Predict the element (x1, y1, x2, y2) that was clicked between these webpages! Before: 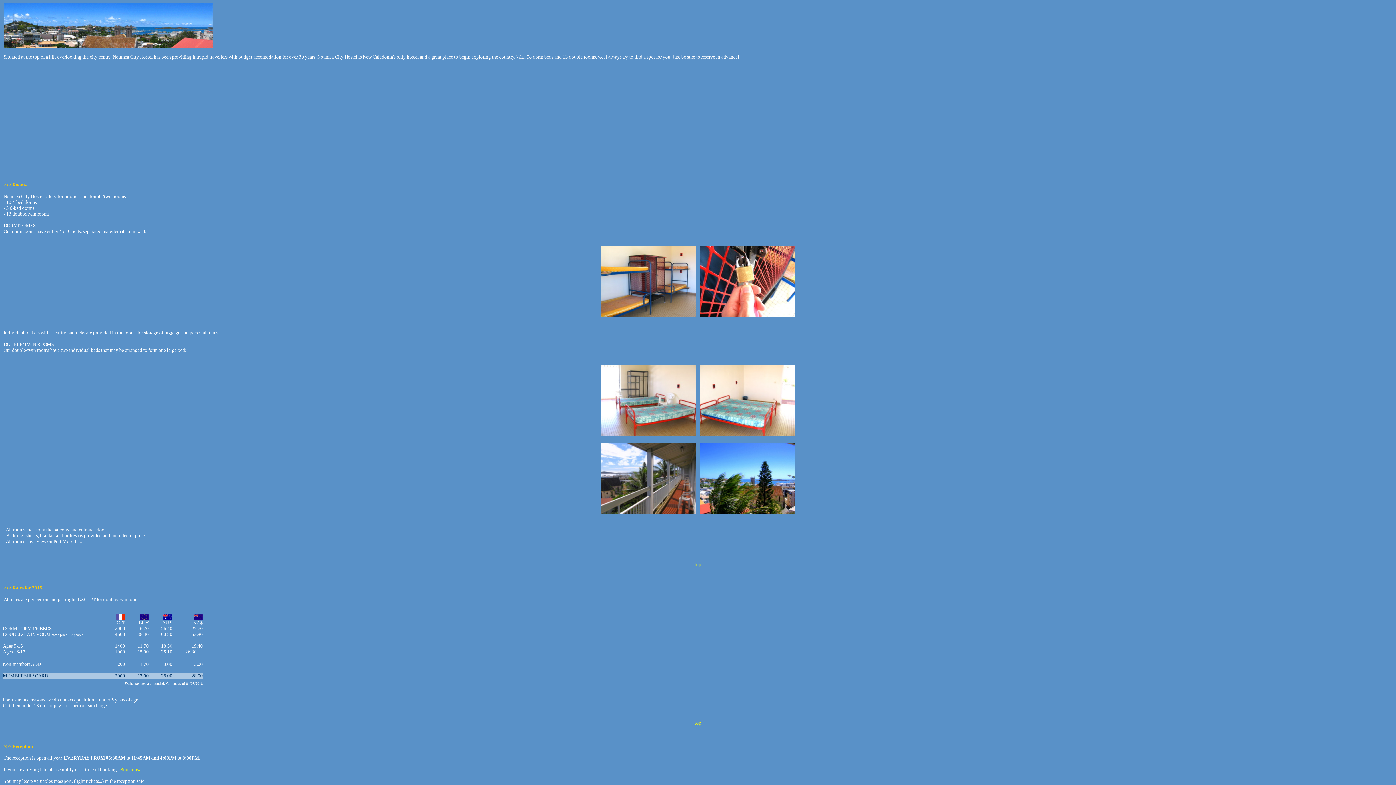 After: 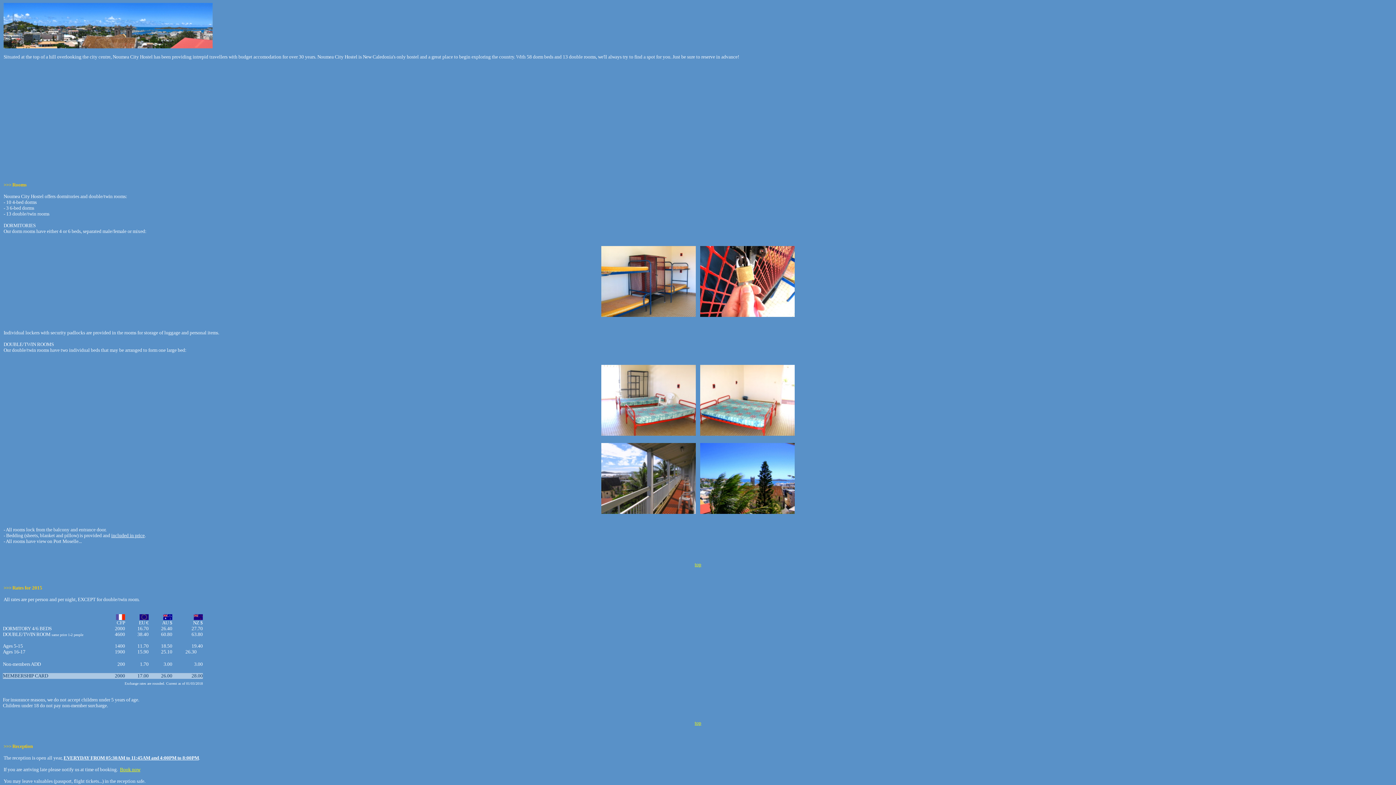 Action: label: >>> Reception bbox: (3, 743, 32, 749)